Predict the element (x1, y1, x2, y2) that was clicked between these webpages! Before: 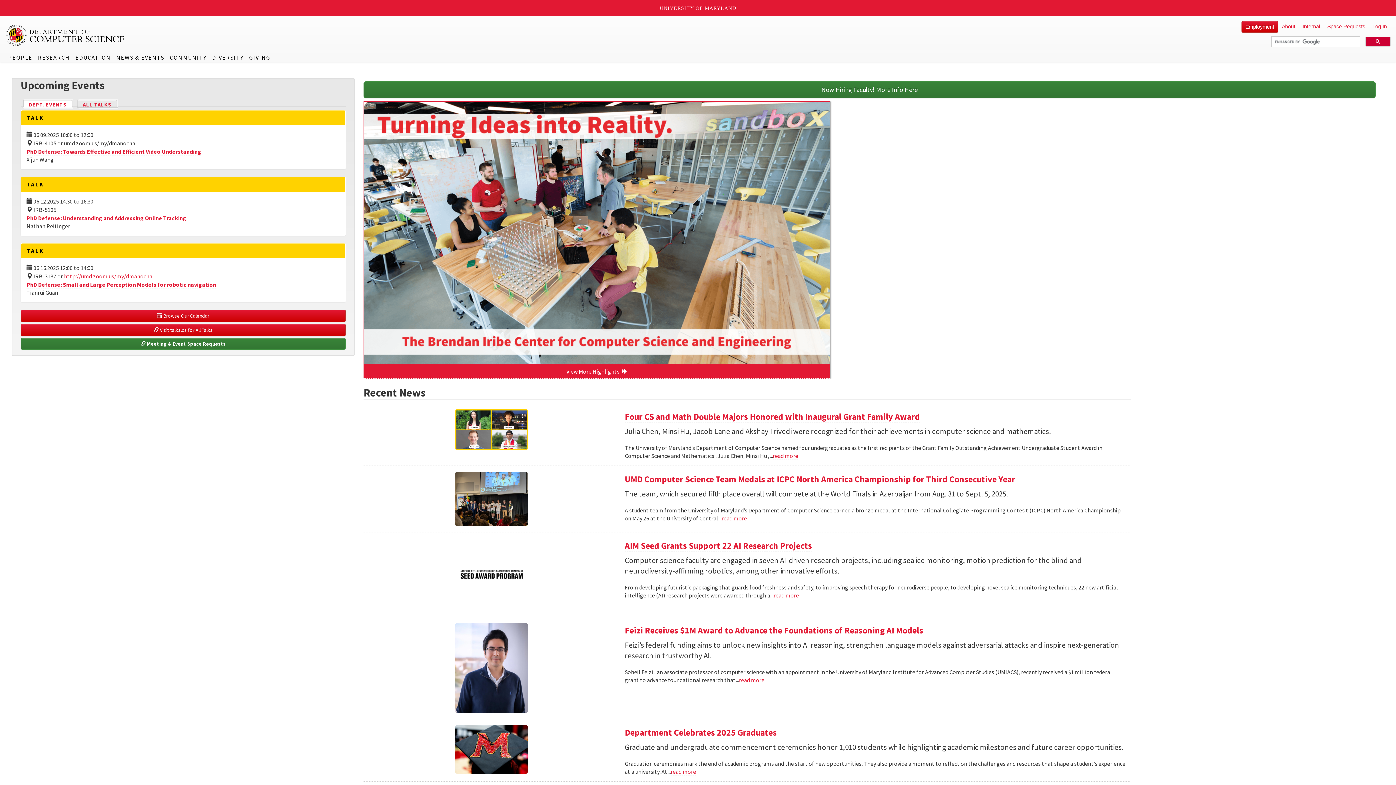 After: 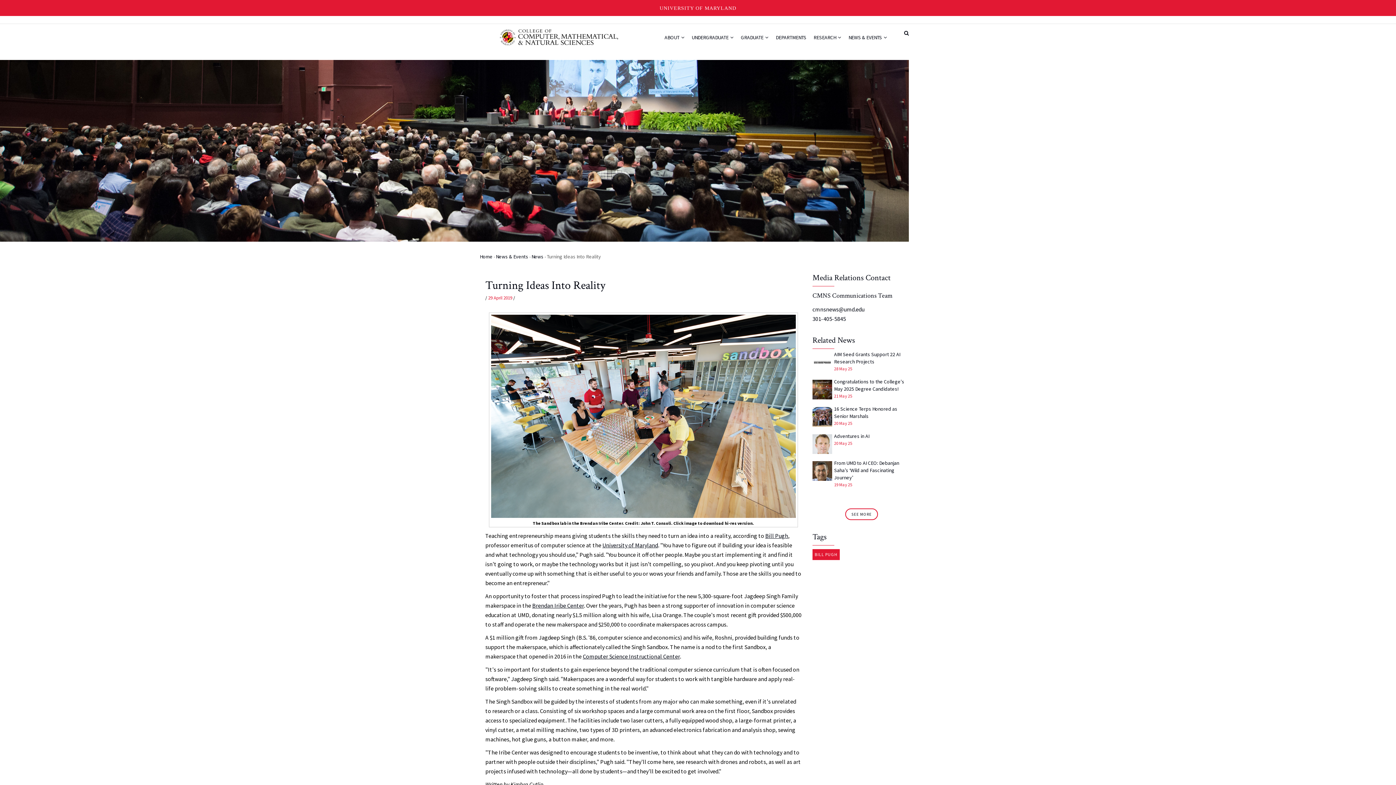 Action: bbox: (364, 102, 829, 364)